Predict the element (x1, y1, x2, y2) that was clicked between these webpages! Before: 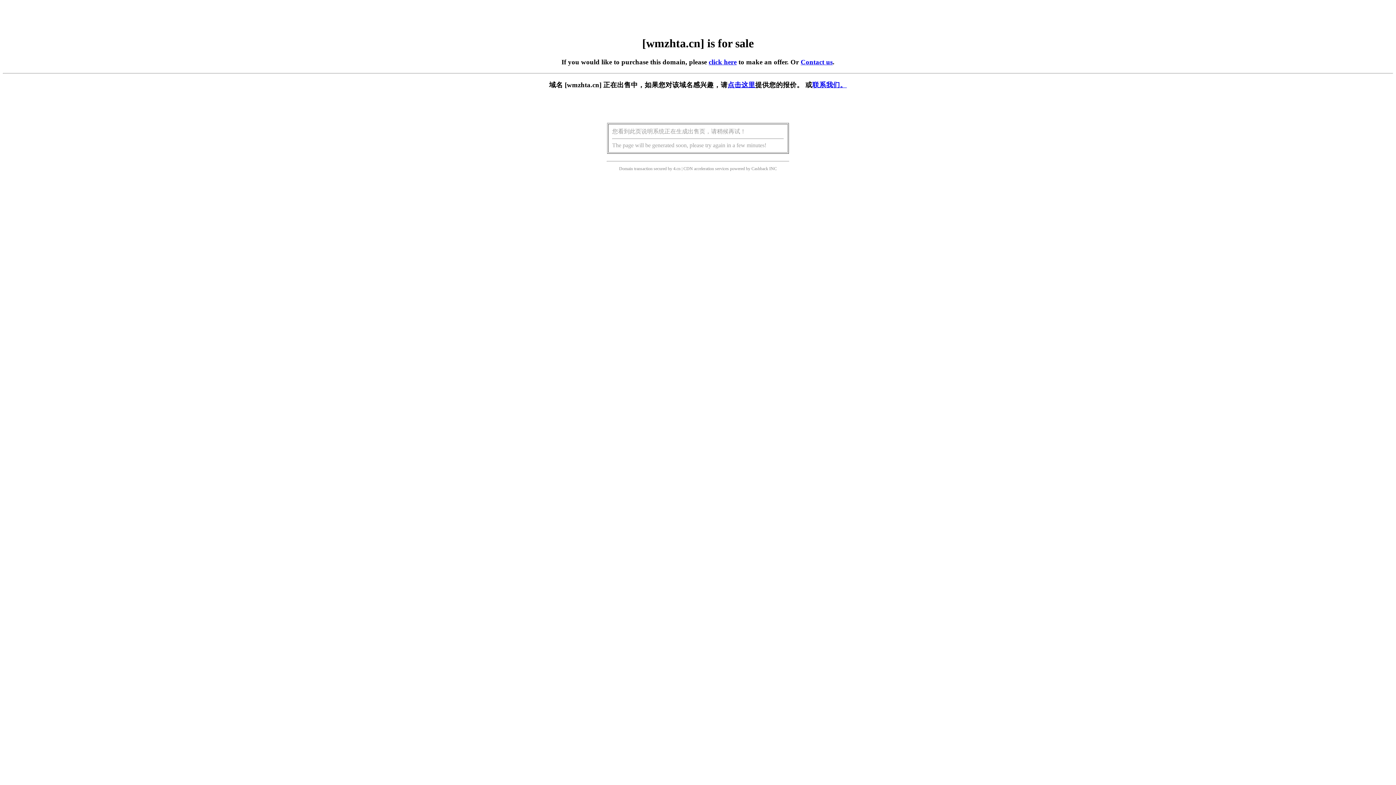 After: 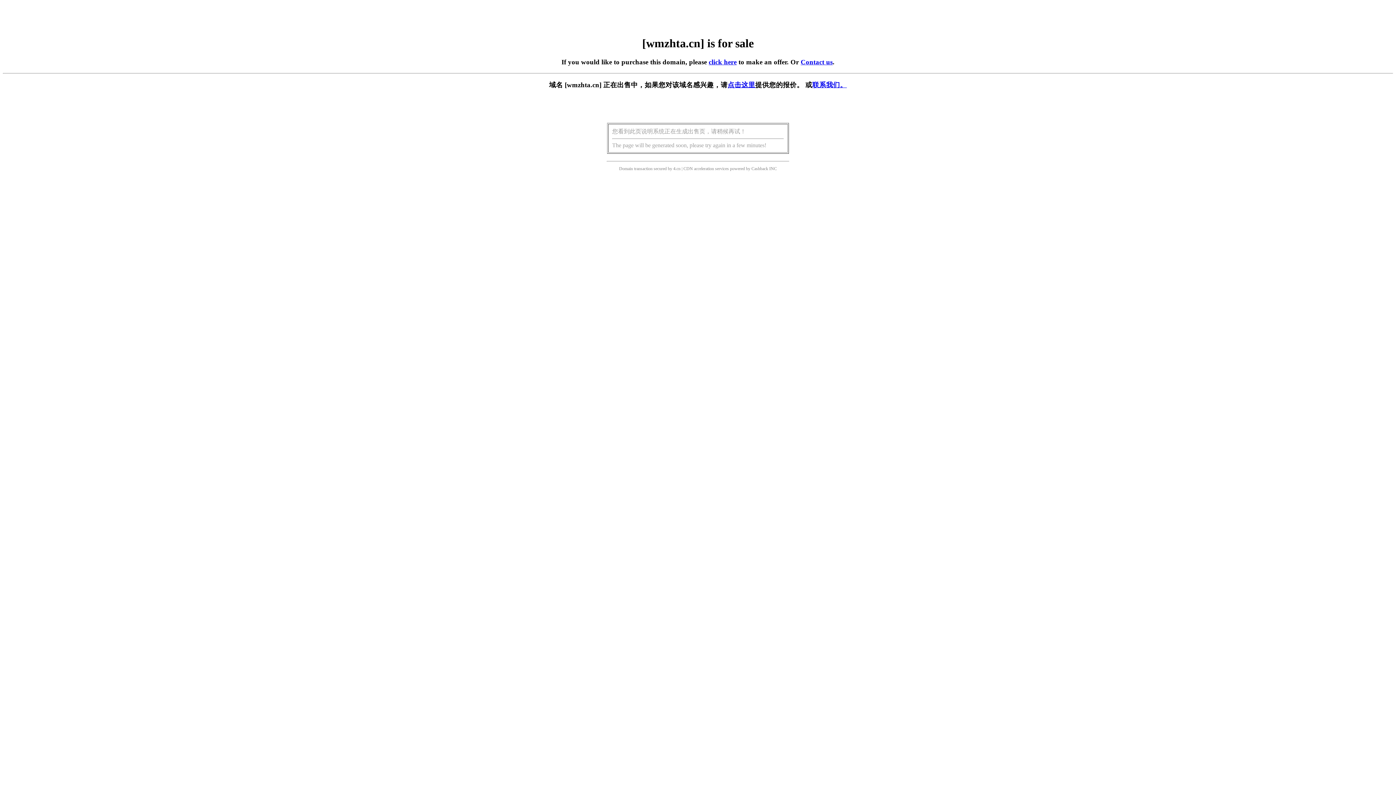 Action: bbox: (708, 58, 736, 65) label: click here